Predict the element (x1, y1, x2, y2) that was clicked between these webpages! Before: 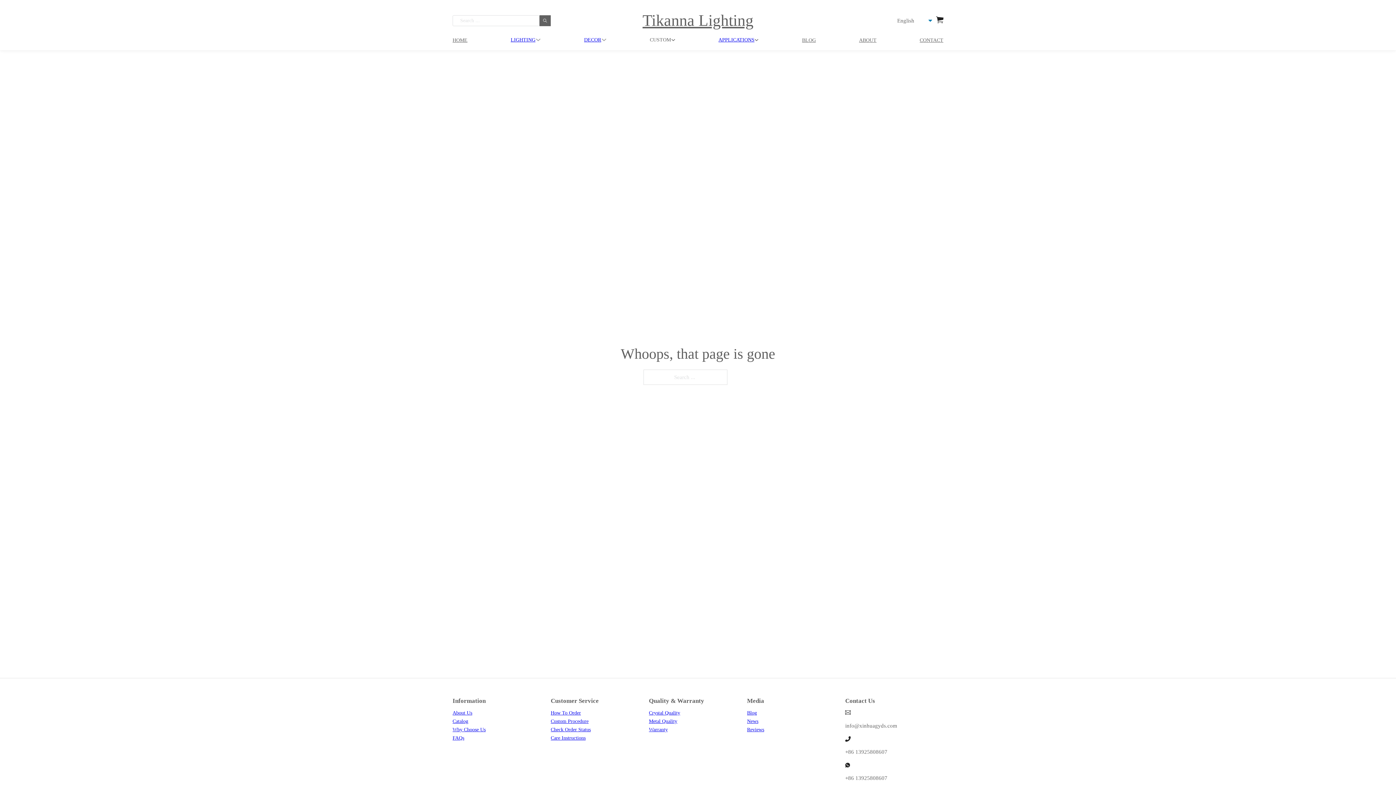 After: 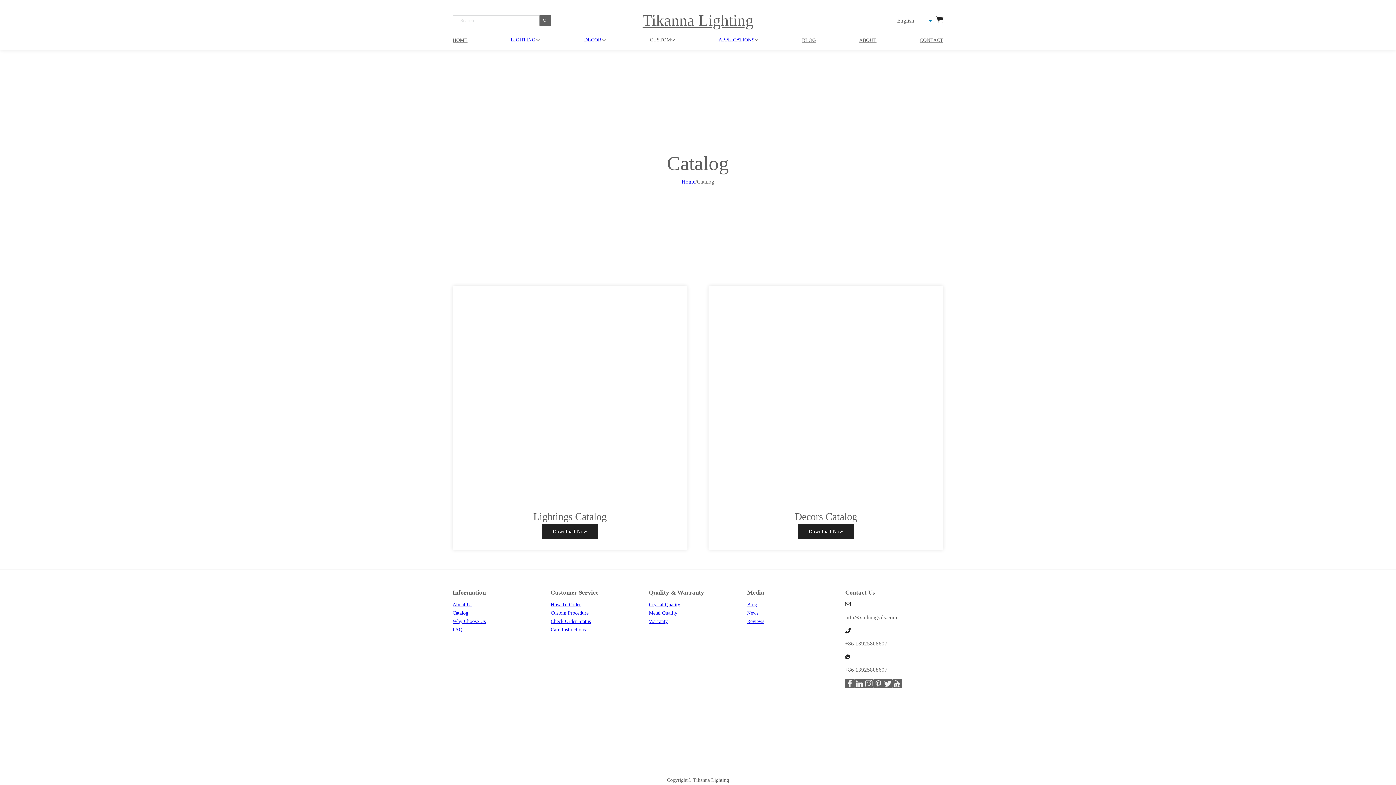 Action: bbox: (452, 717, 468, 725) label: Catalog